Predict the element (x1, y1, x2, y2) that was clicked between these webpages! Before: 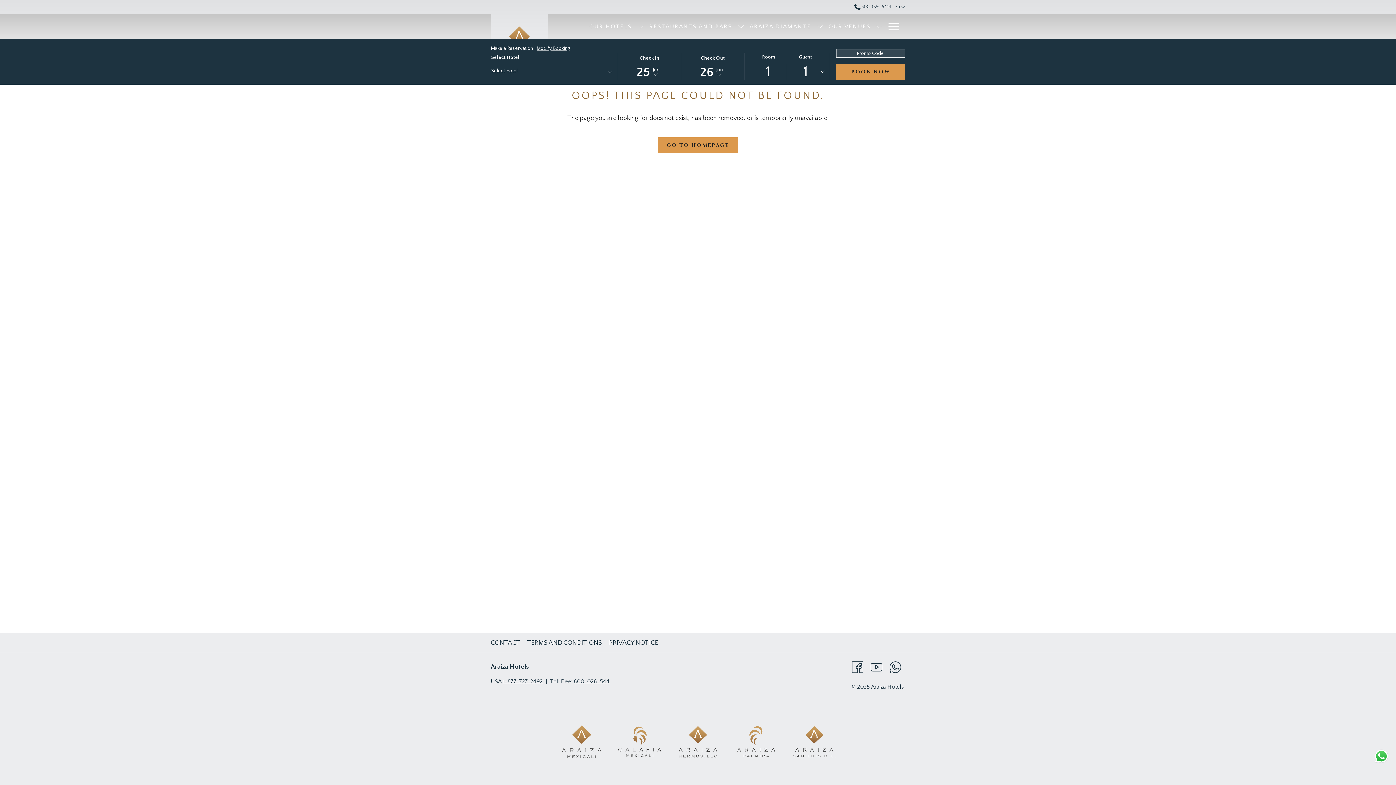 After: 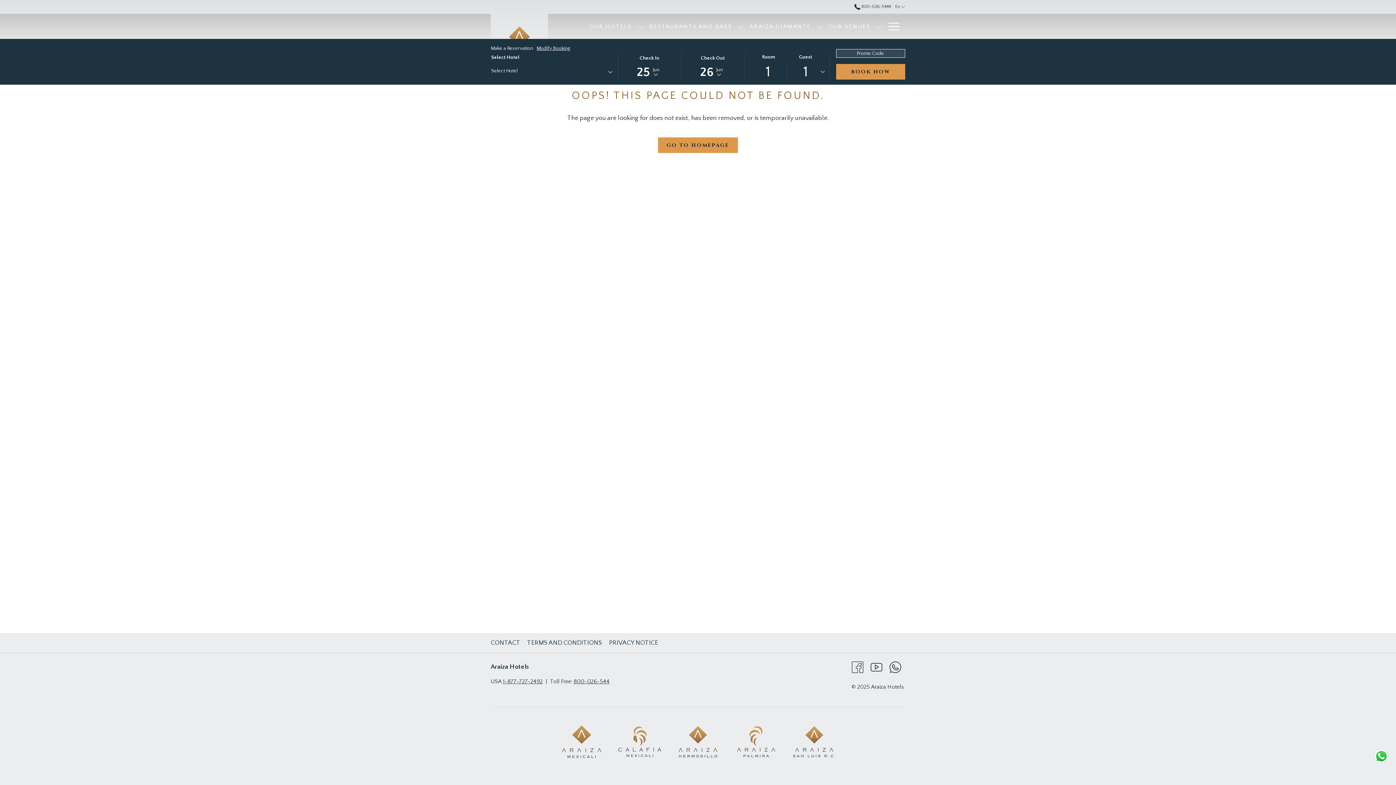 Action: bbox: (852, 663, 863, 670) label: Facebook (opens in a new tab)